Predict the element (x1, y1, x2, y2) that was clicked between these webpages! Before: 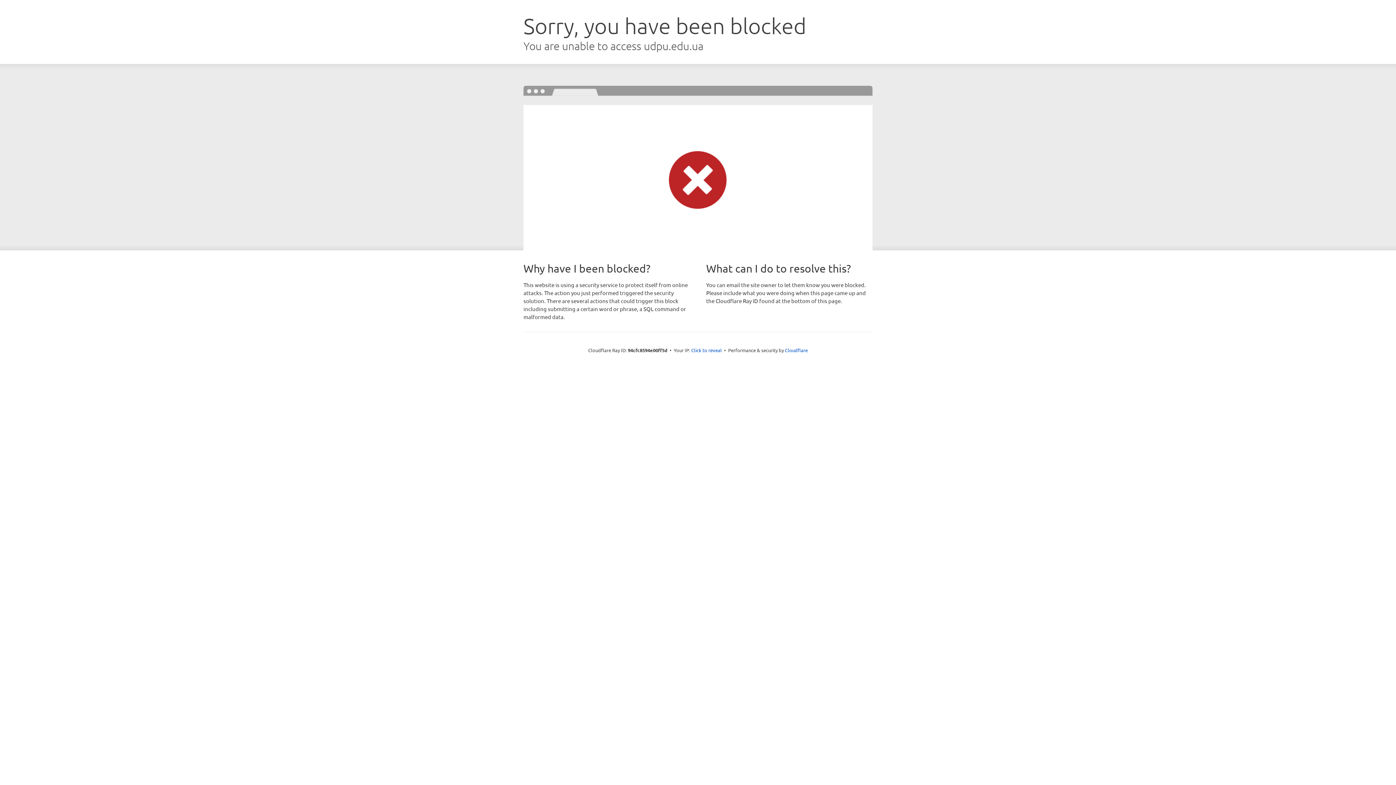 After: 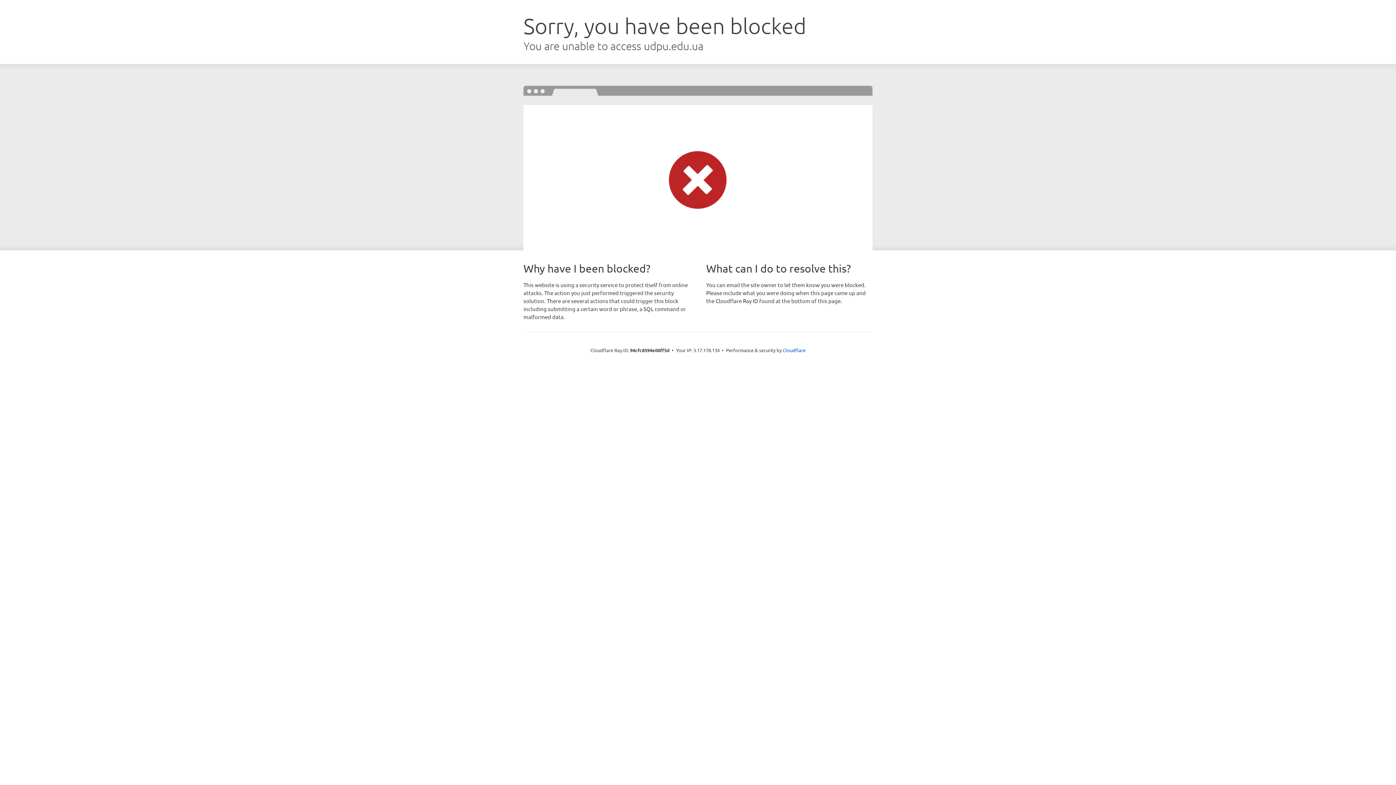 Action: label: Click to reveal bbox: (691, 346, 722, 353)